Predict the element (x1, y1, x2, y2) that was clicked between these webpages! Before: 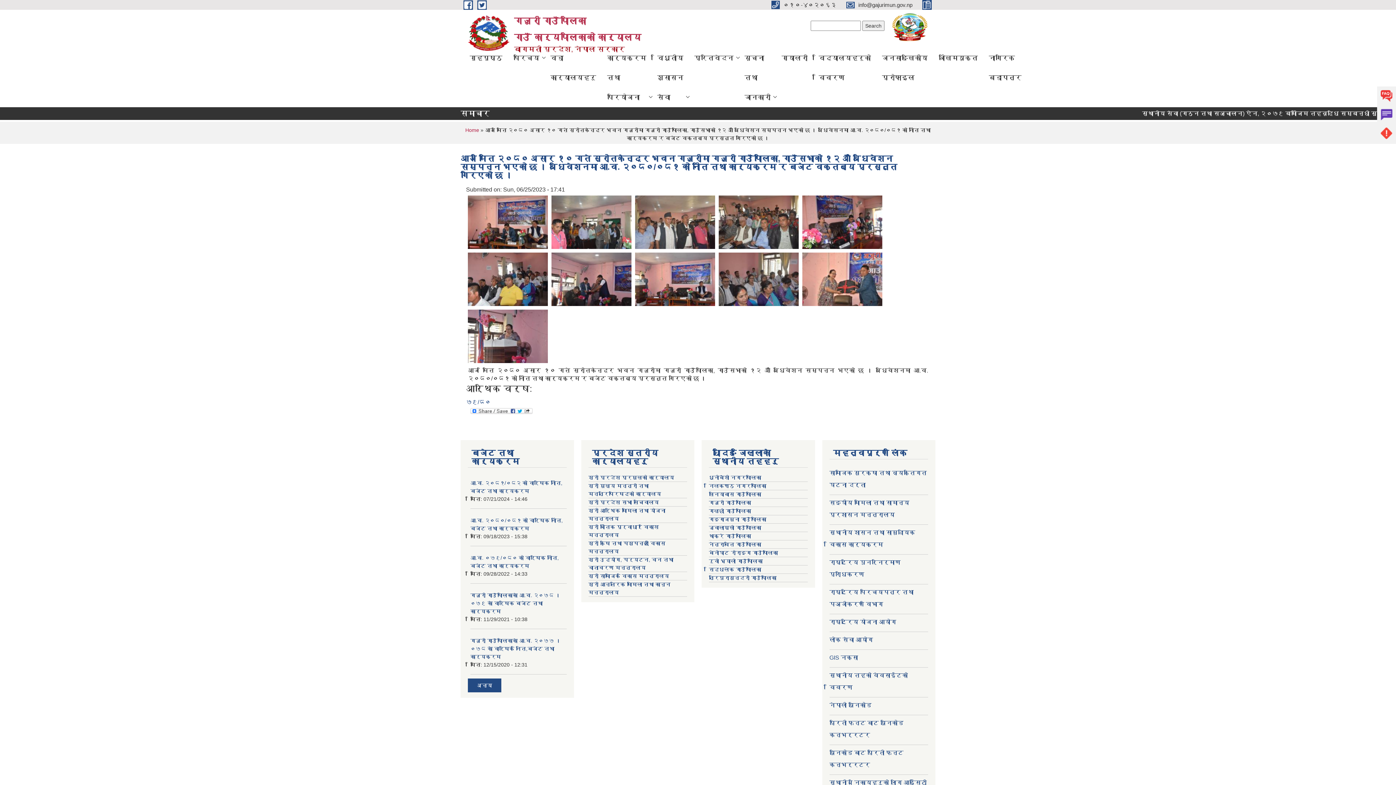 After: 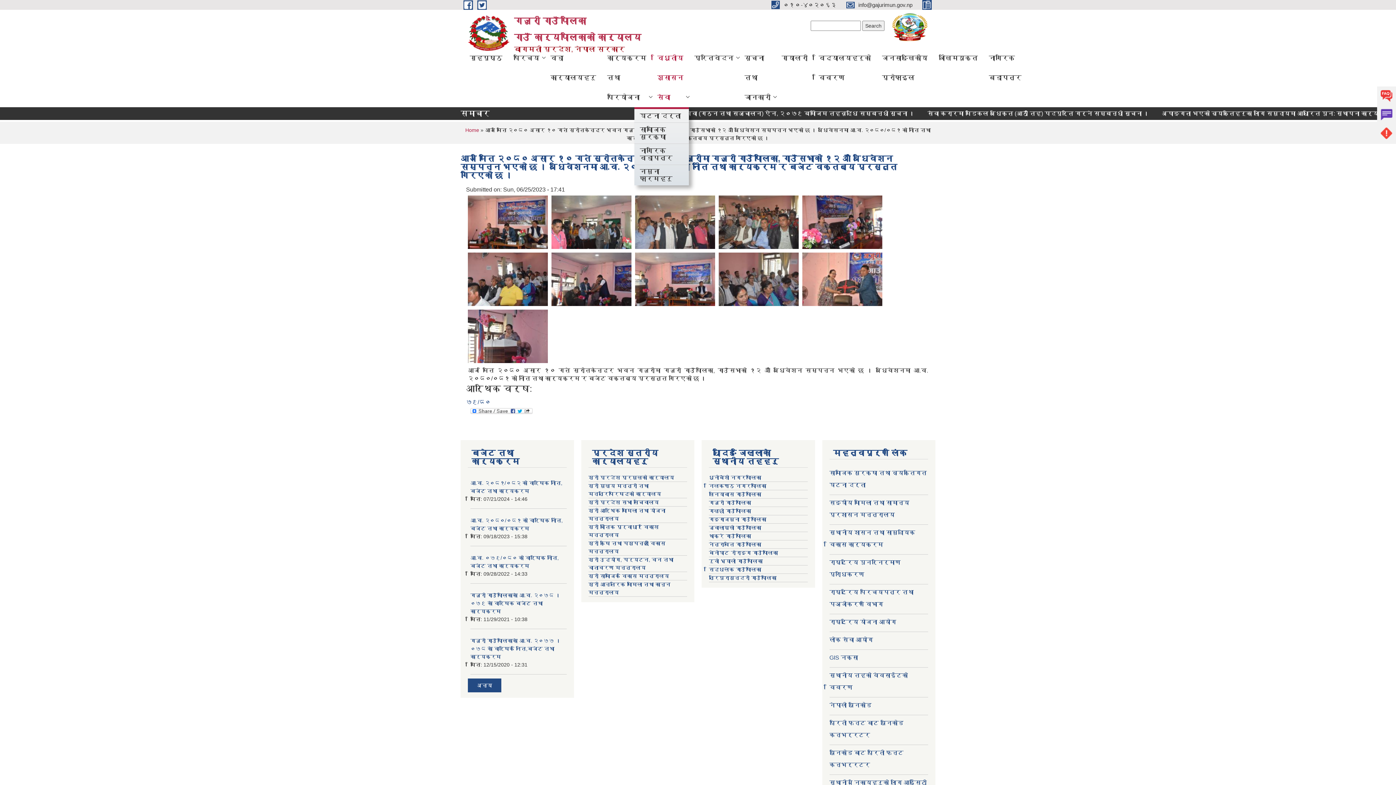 Action: label: विधुतीय शुसासन सेवा bbox: (652, 48, 689, 107)